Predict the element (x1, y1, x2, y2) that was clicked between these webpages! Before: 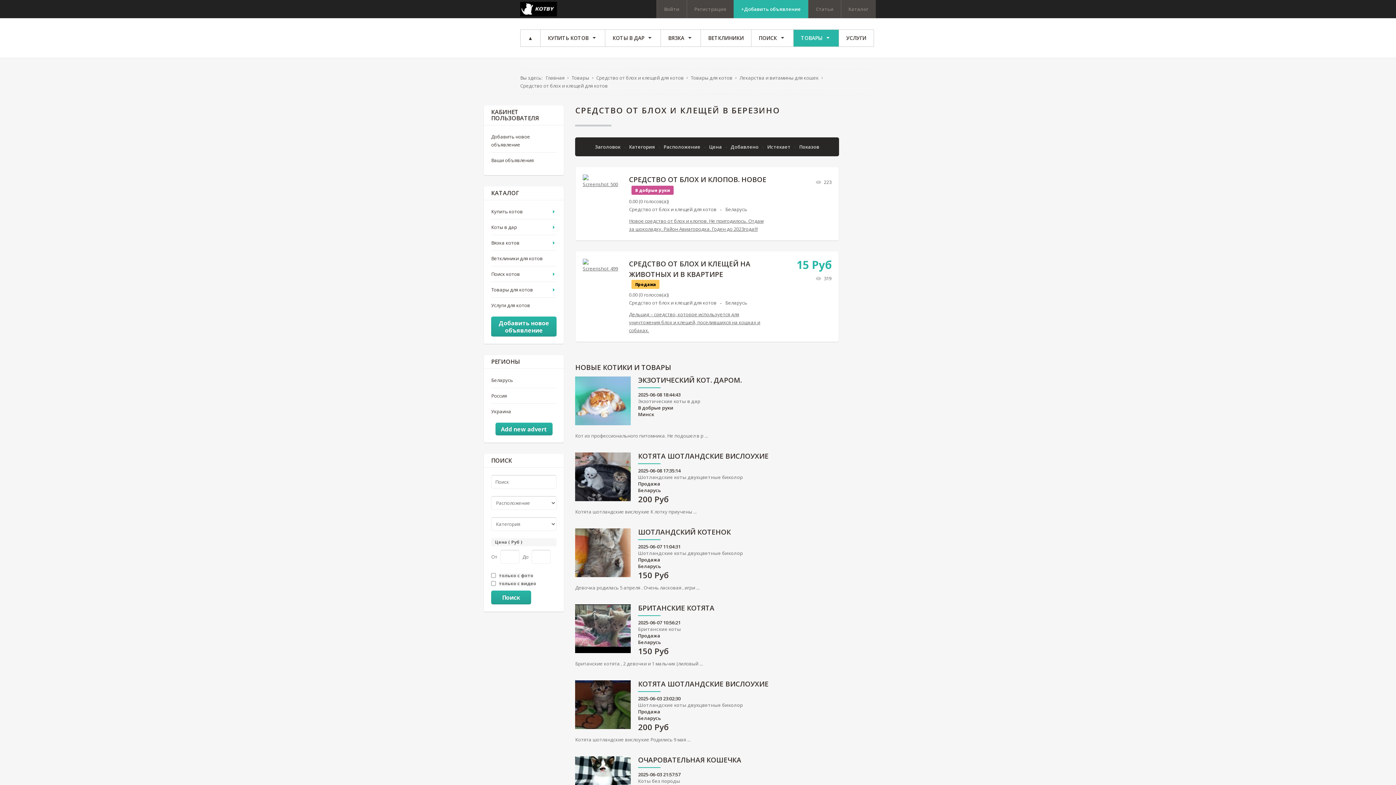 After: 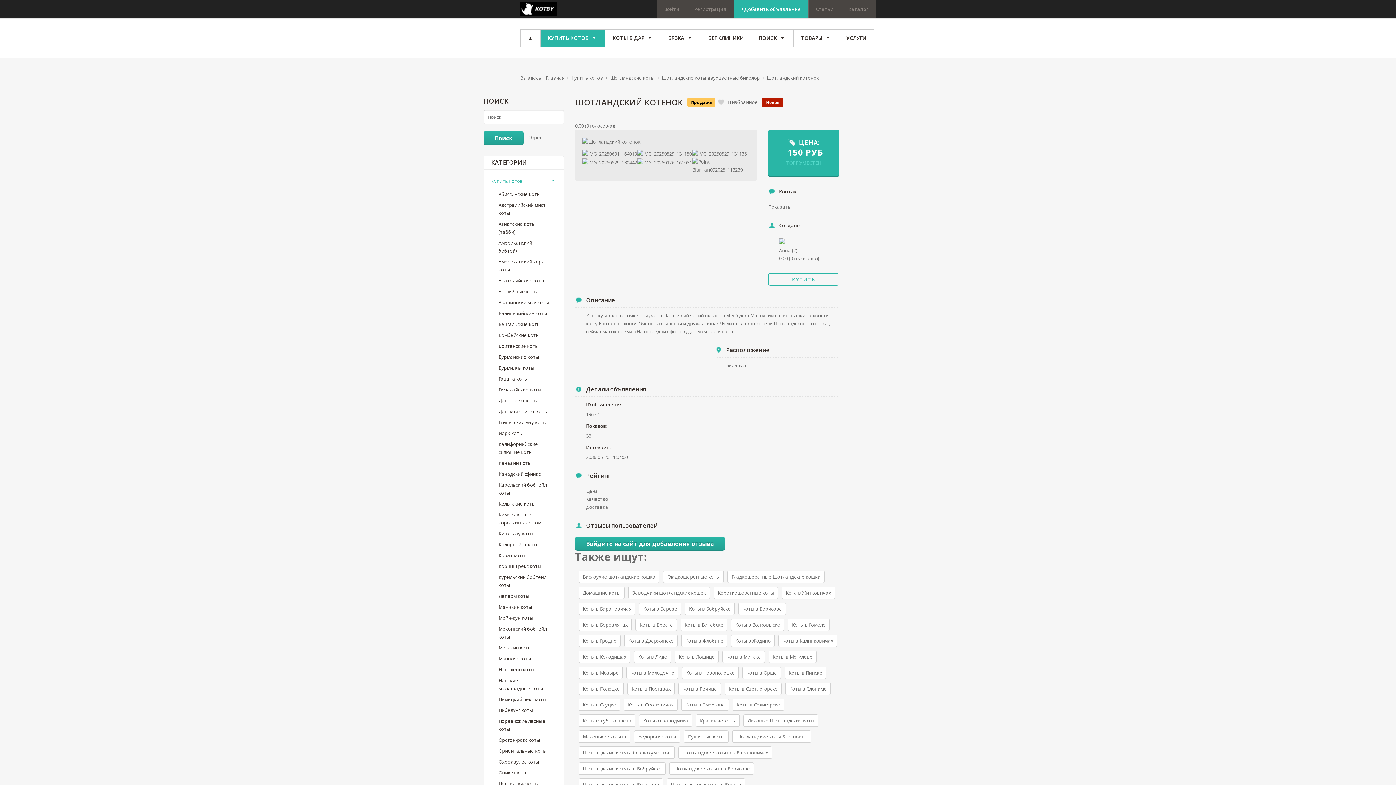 Action: label: ШОТЛАНДСКИЙ КОТЕНОК bbox: (638, 528, 730, 540)